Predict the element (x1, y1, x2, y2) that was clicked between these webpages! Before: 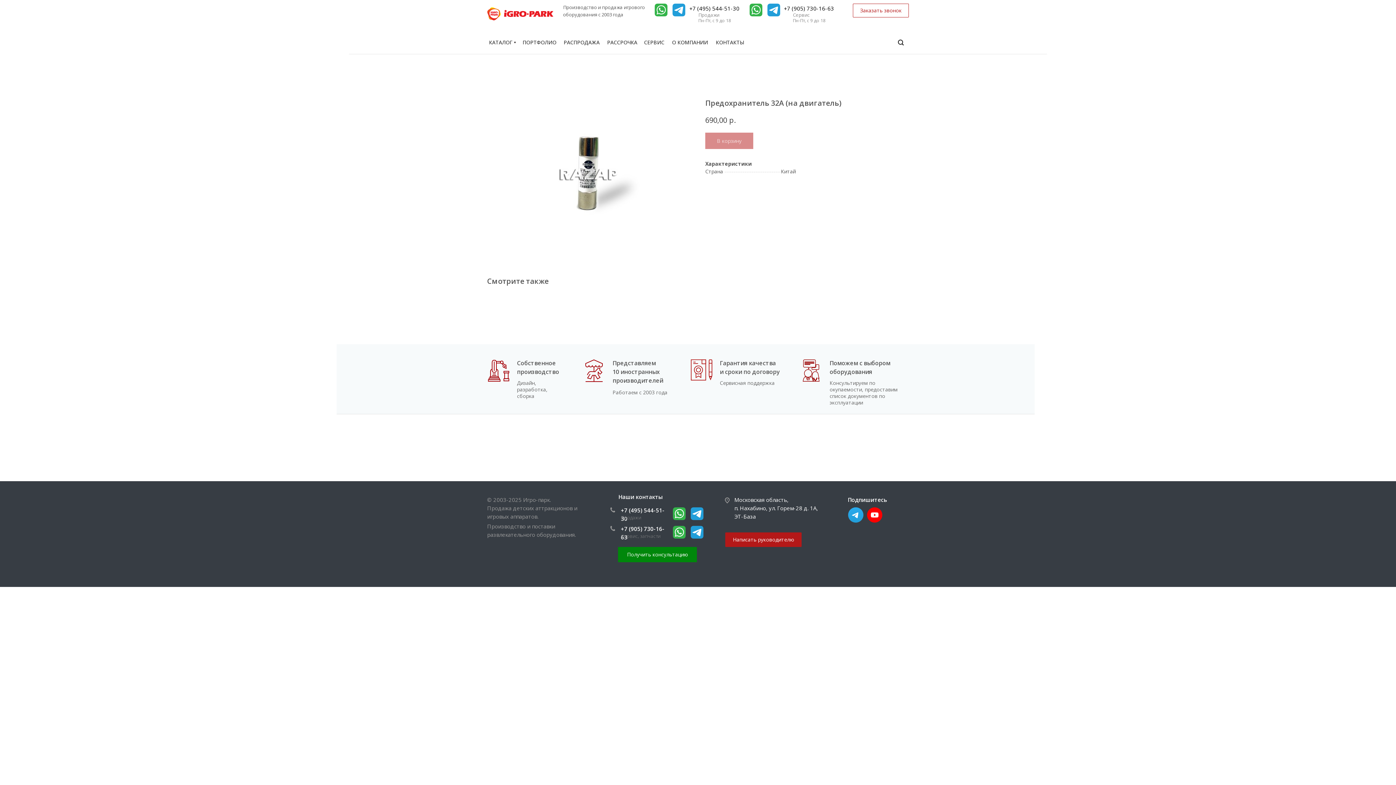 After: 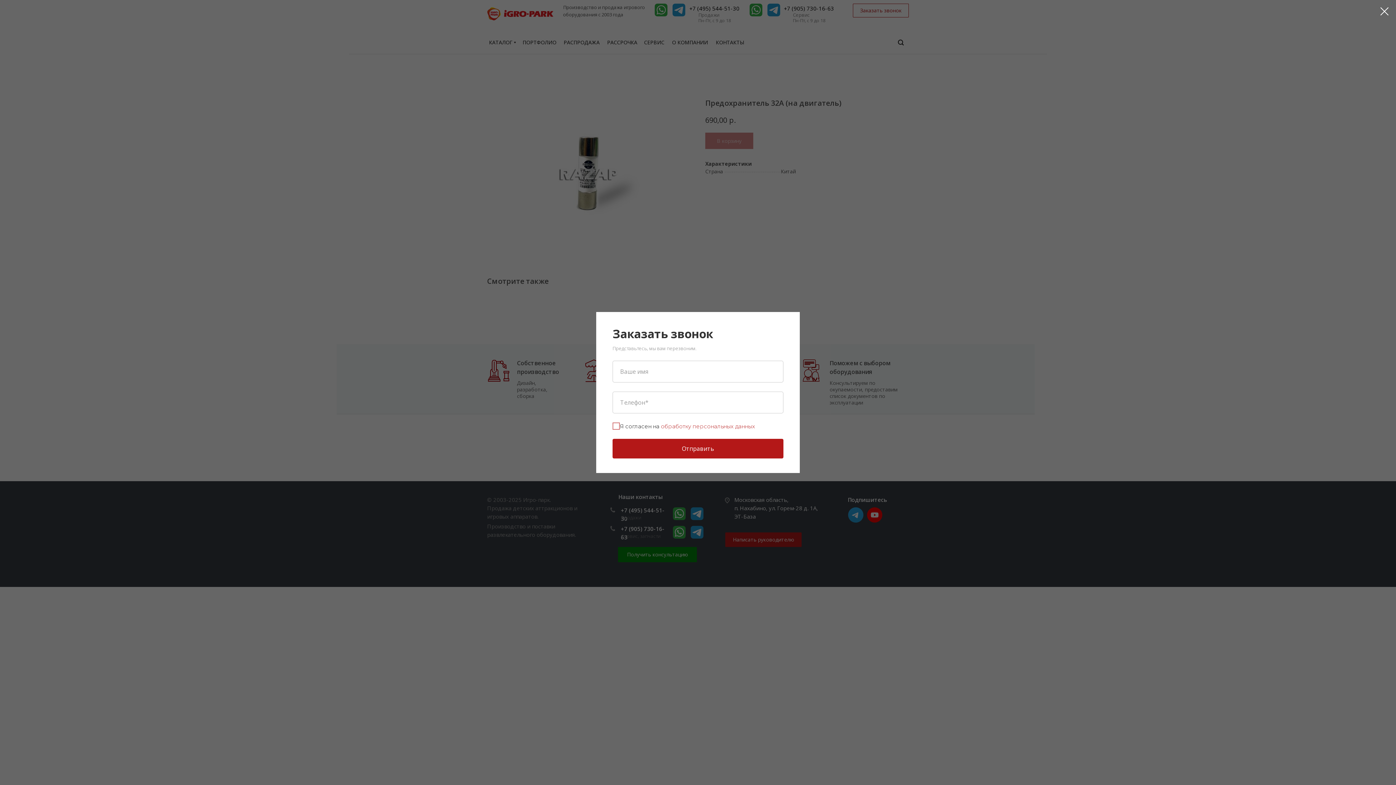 Action: bbox: (853, 3, 909, 17) label: Заказать звонок